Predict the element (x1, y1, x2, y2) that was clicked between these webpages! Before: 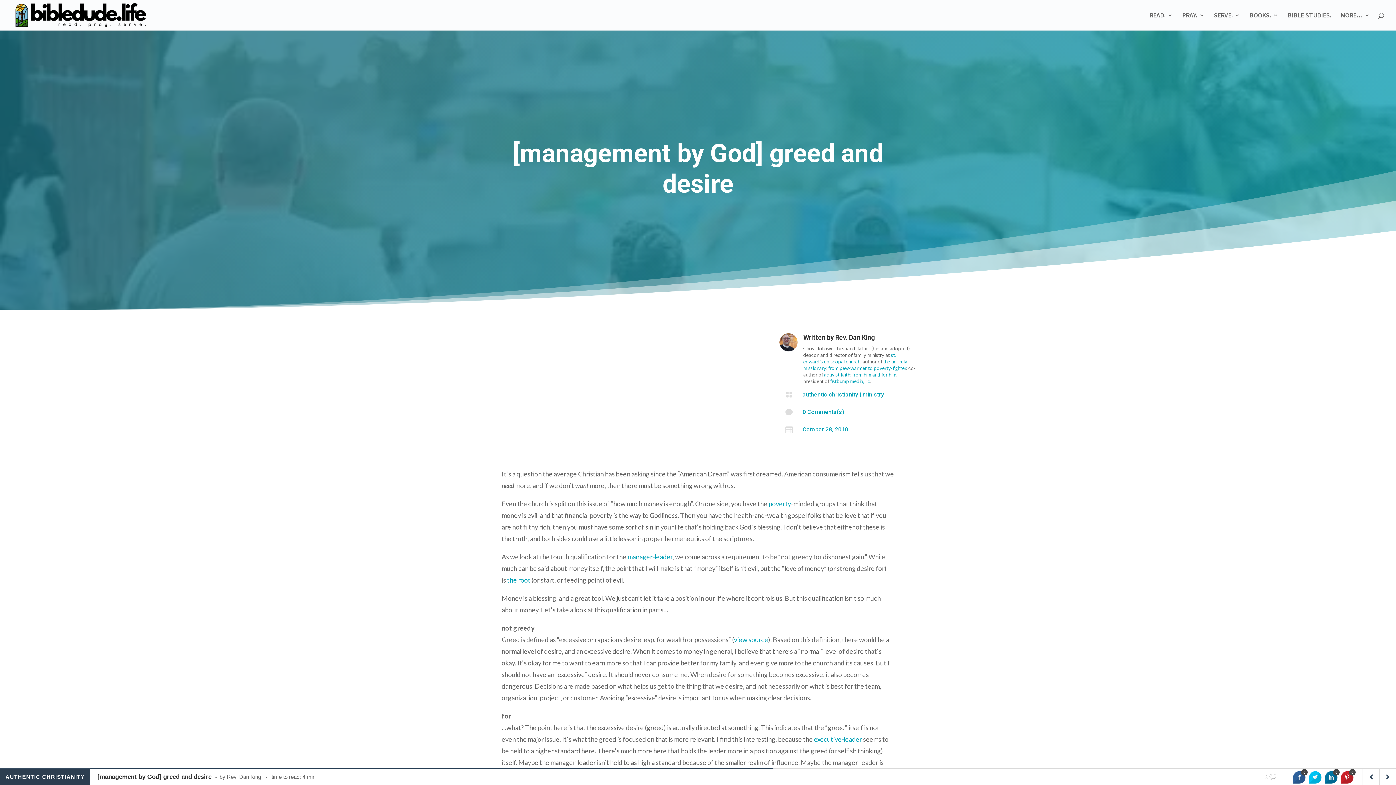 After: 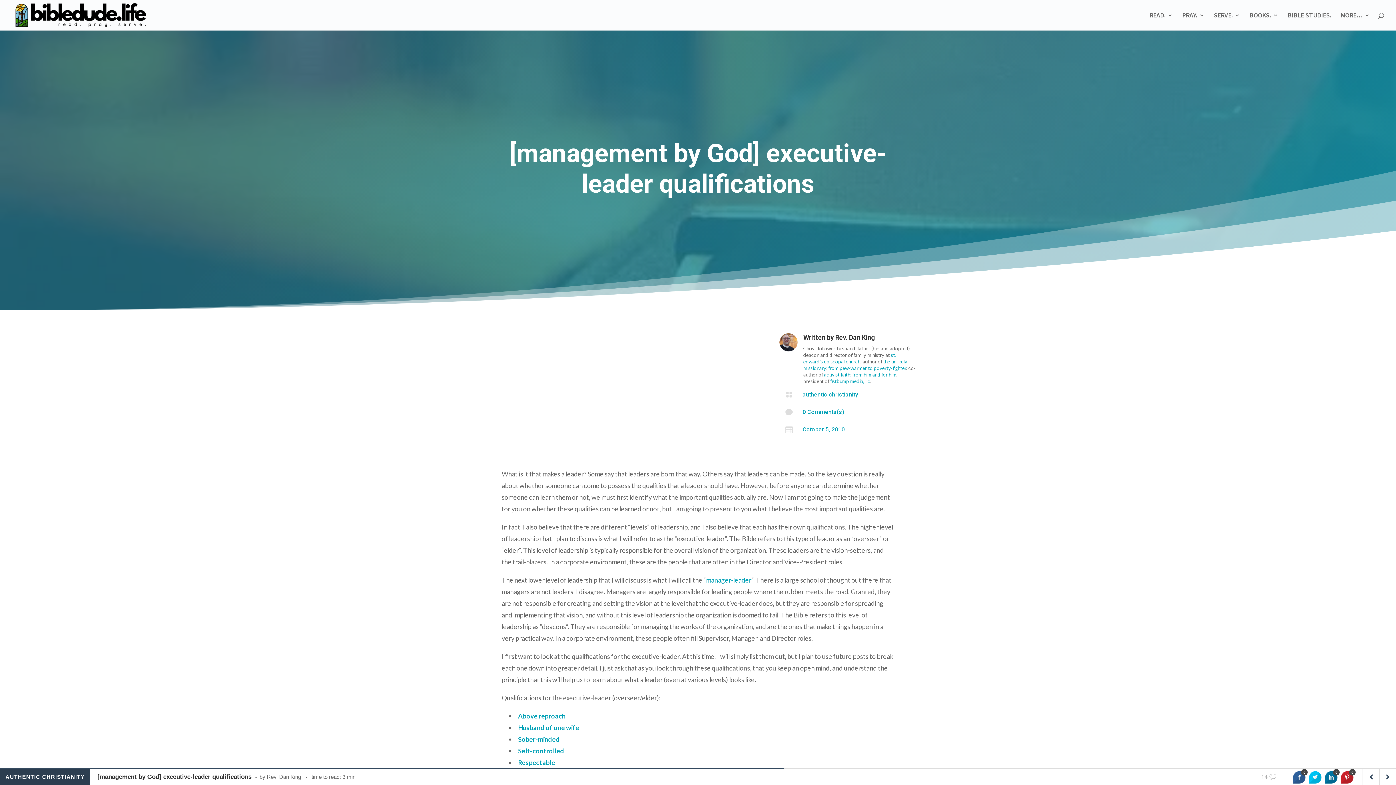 Action: bbox: (814, 735, 862, 743) label: executive-leader